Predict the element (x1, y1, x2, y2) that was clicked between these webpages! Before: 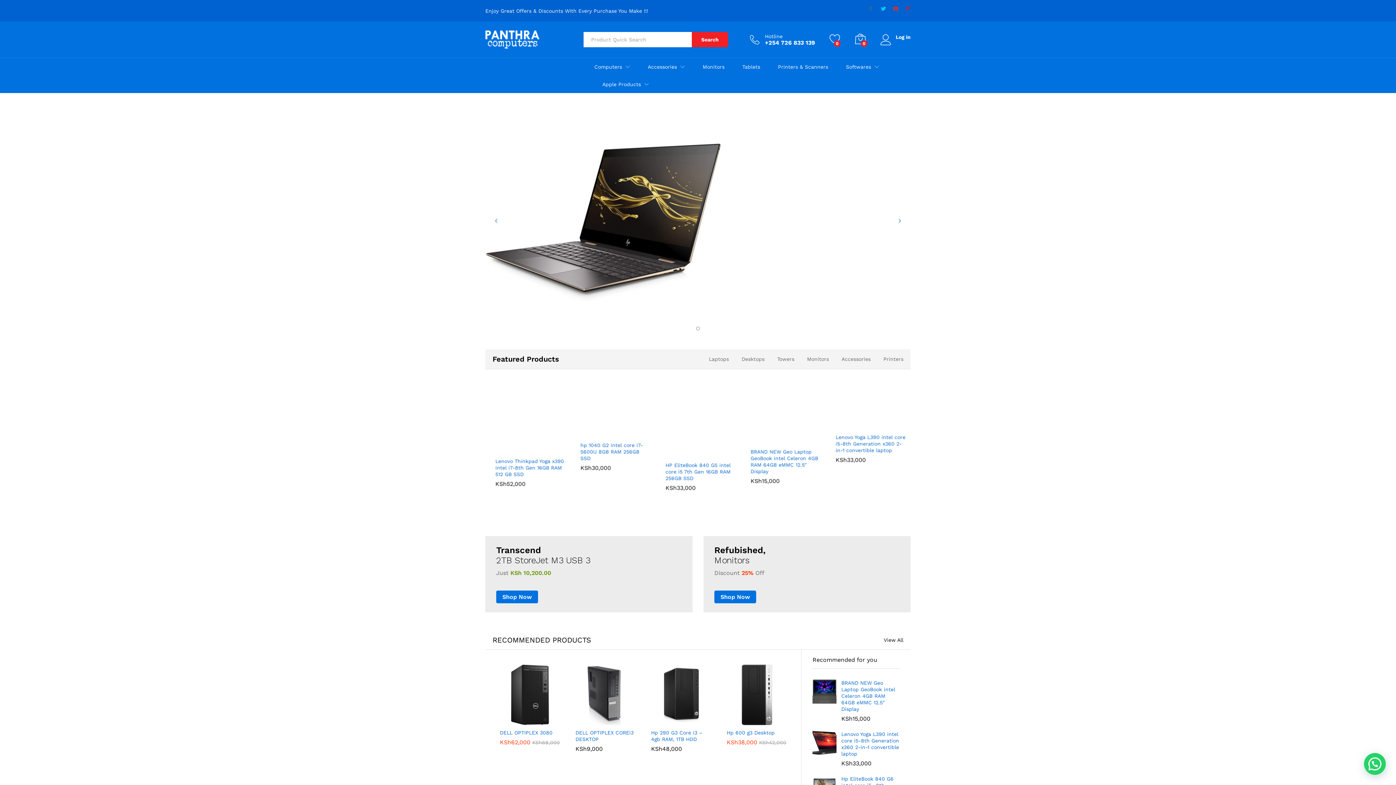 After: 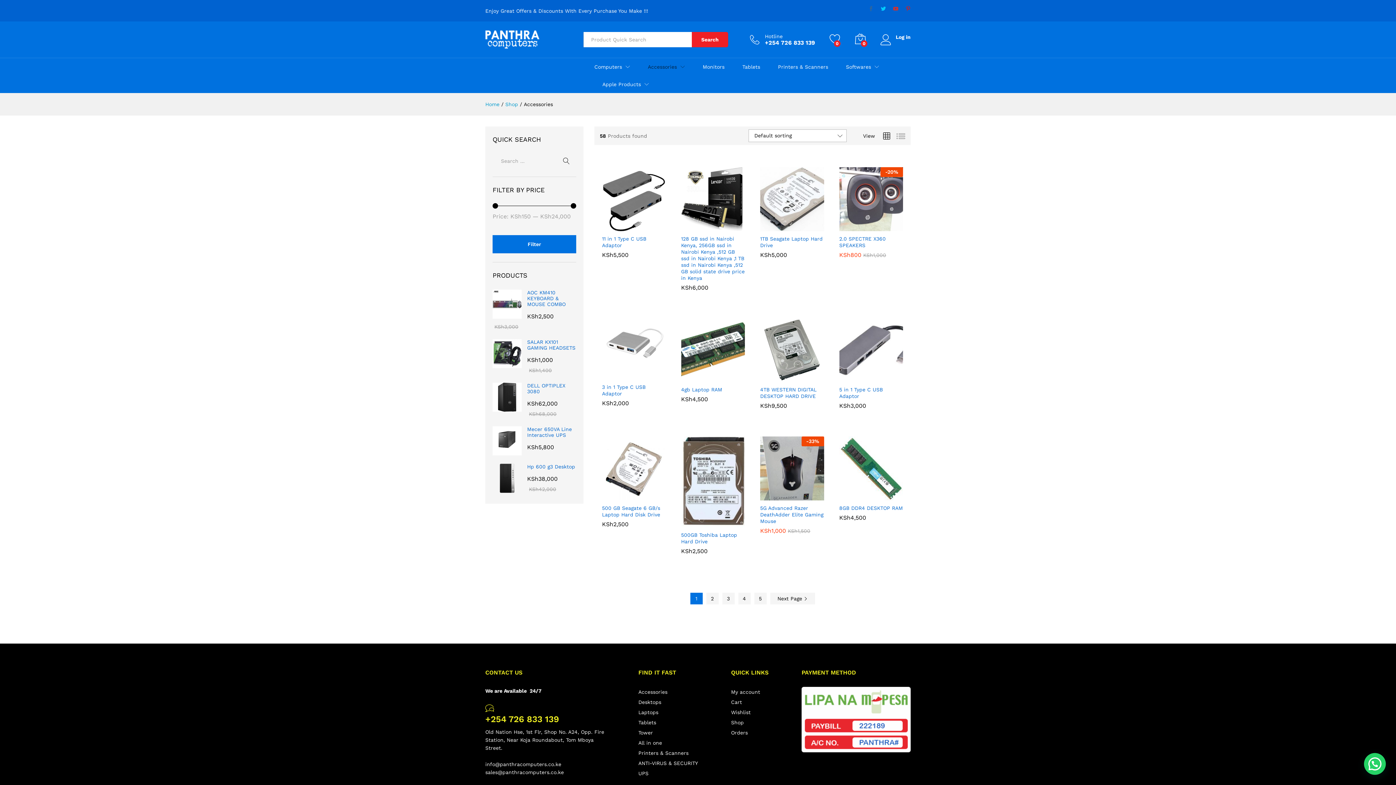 Action: bbox: (841, 356, 870, 362) label: Accessories